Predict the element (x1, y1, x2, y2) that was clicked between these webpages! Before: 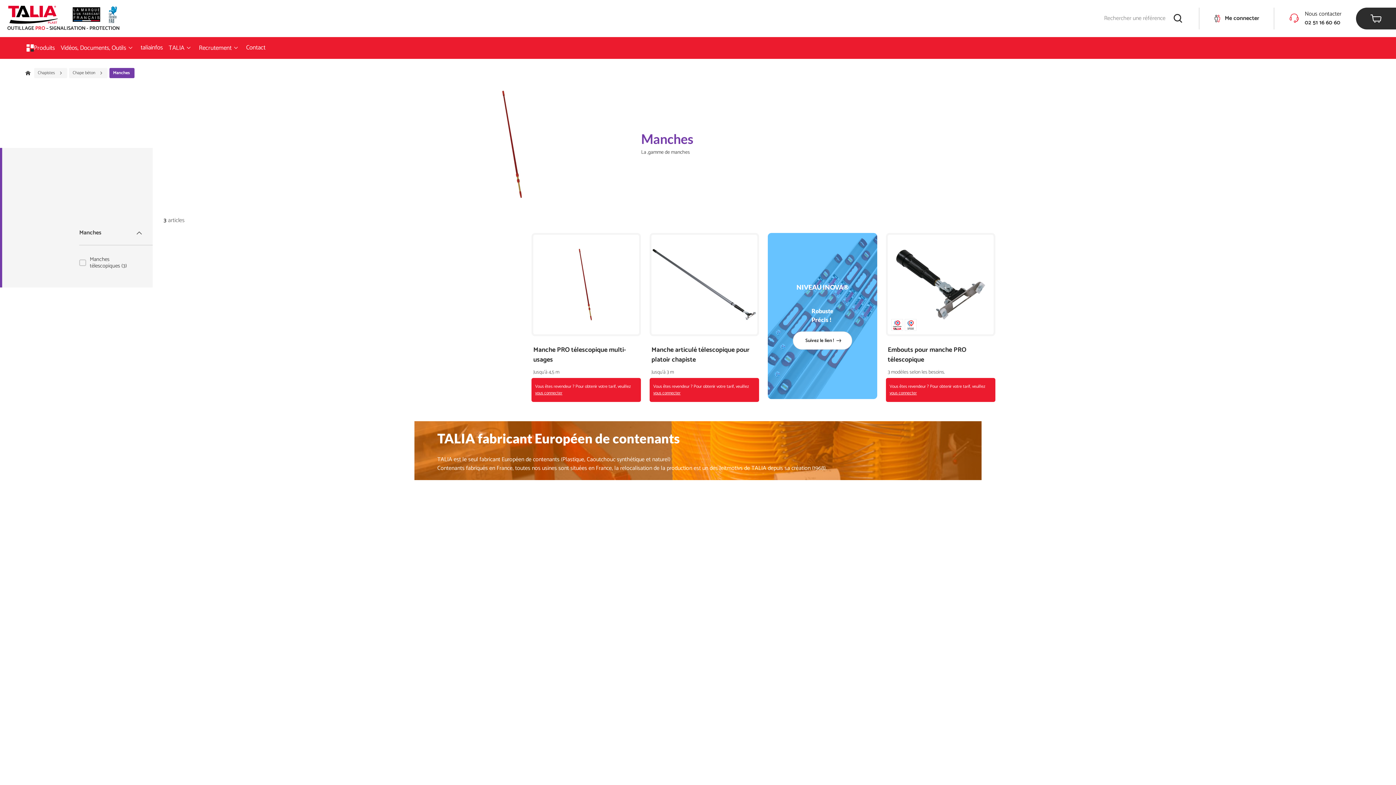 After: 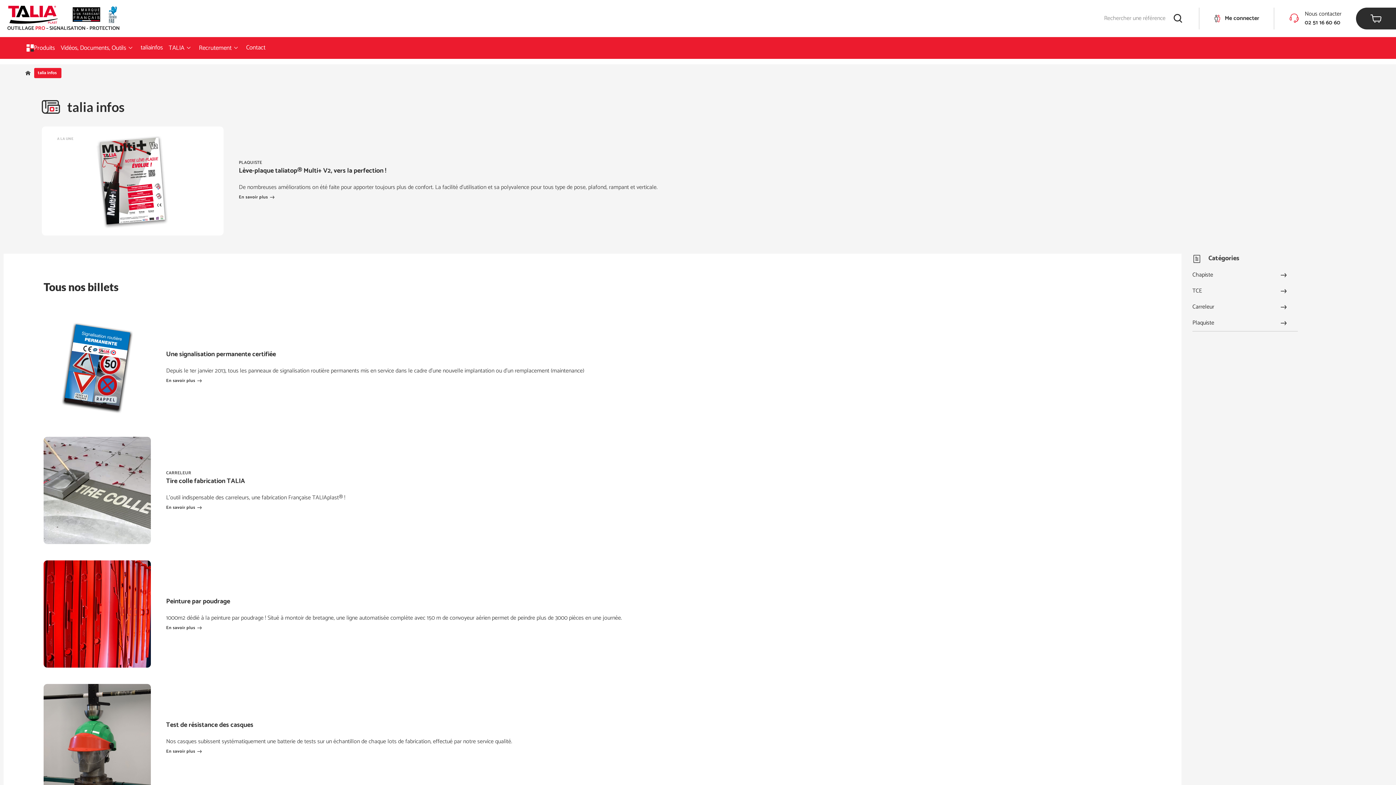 Action: bbox: (137, 37, 165, 58) label: taliainfos